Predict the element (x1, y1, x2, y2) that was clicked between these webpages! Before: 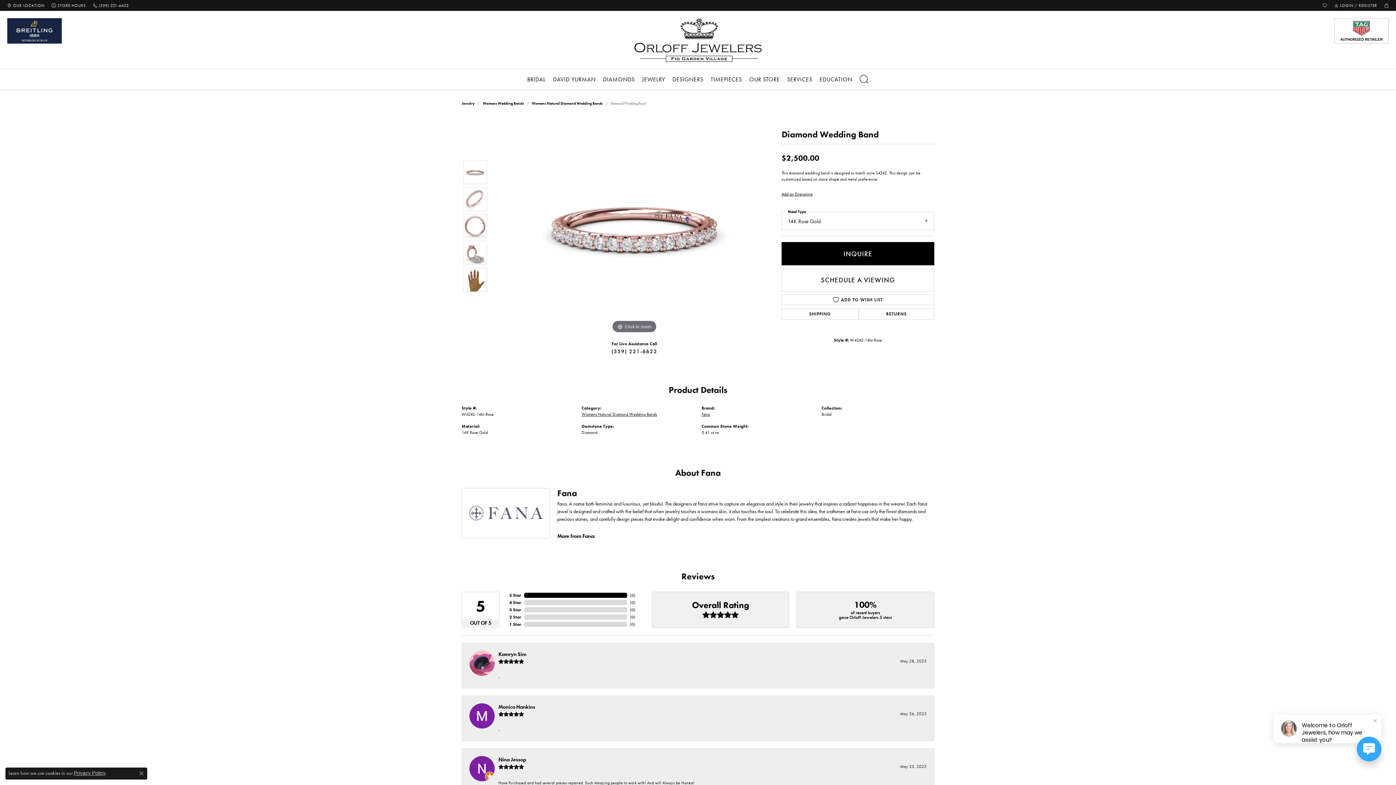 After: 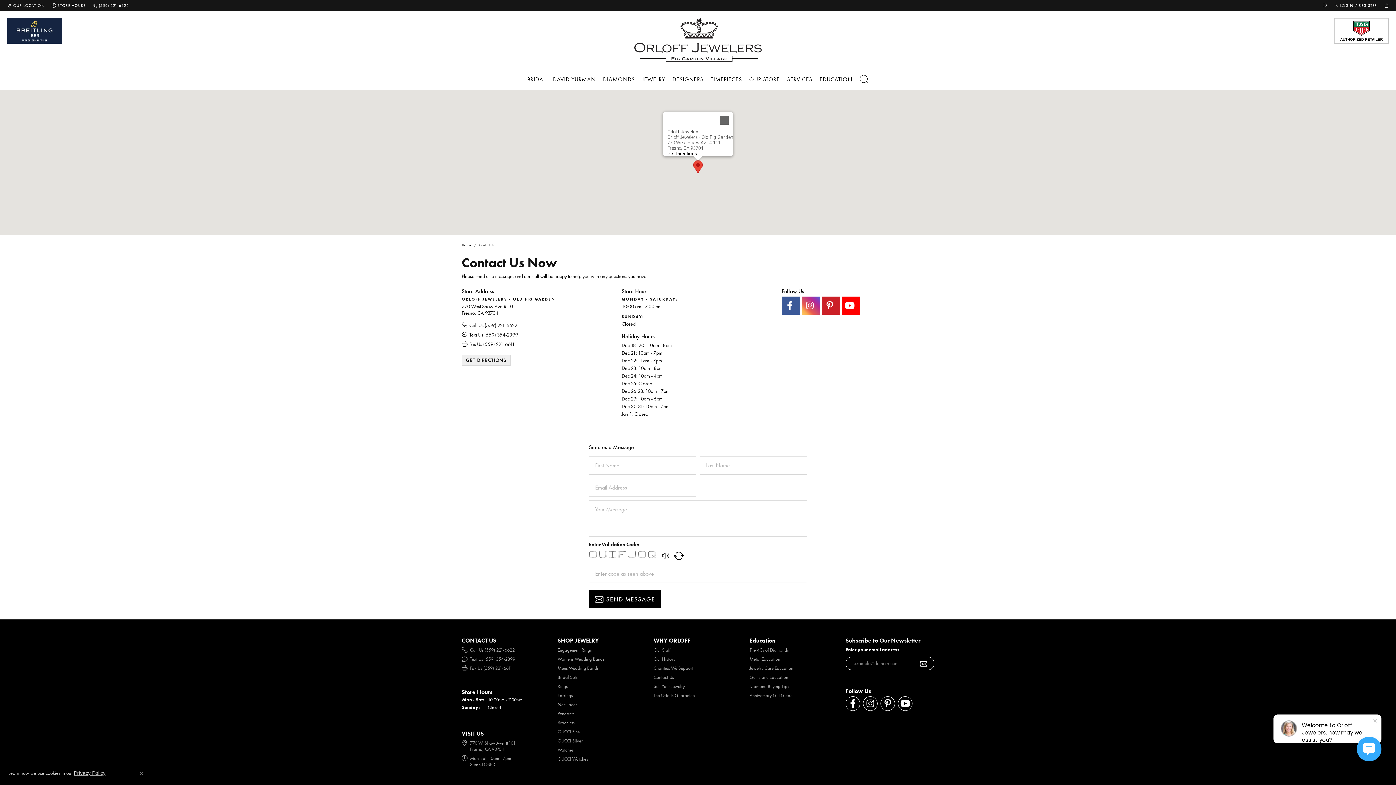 Action: bbox: (745, 69, 783, 89) label: OUR STORE